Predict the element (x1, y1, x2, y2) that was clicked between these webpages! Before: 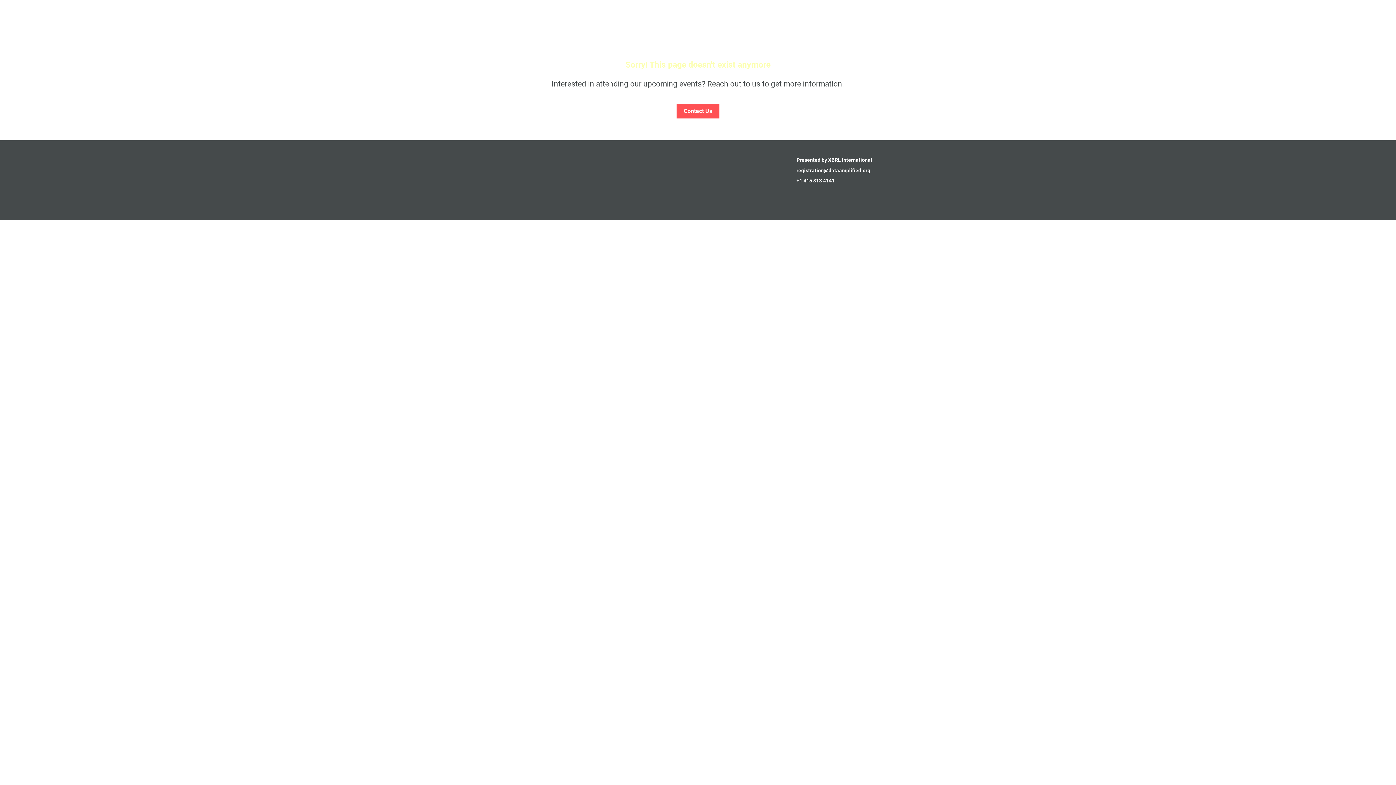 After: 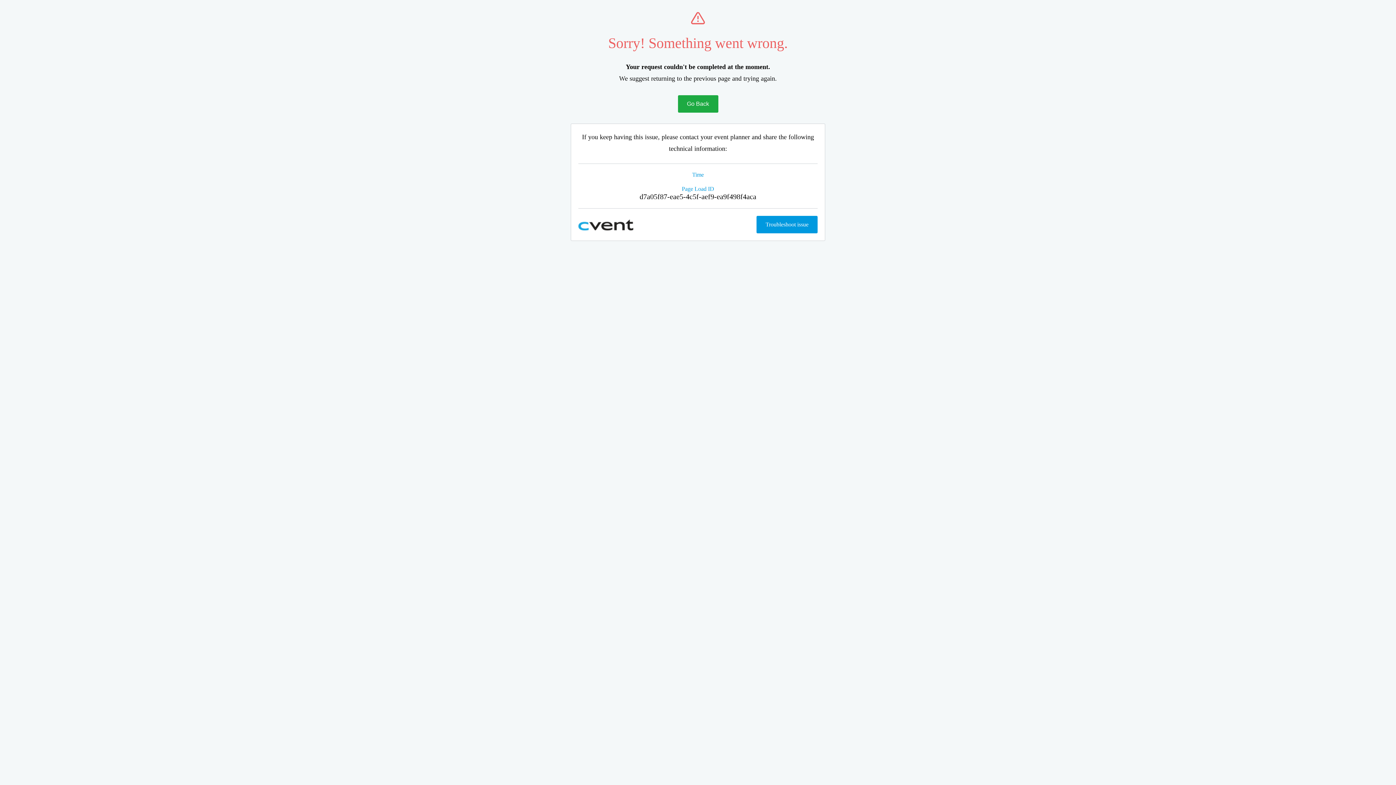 Action: bbox: (676, 104, 719, 118) label: Contact Us